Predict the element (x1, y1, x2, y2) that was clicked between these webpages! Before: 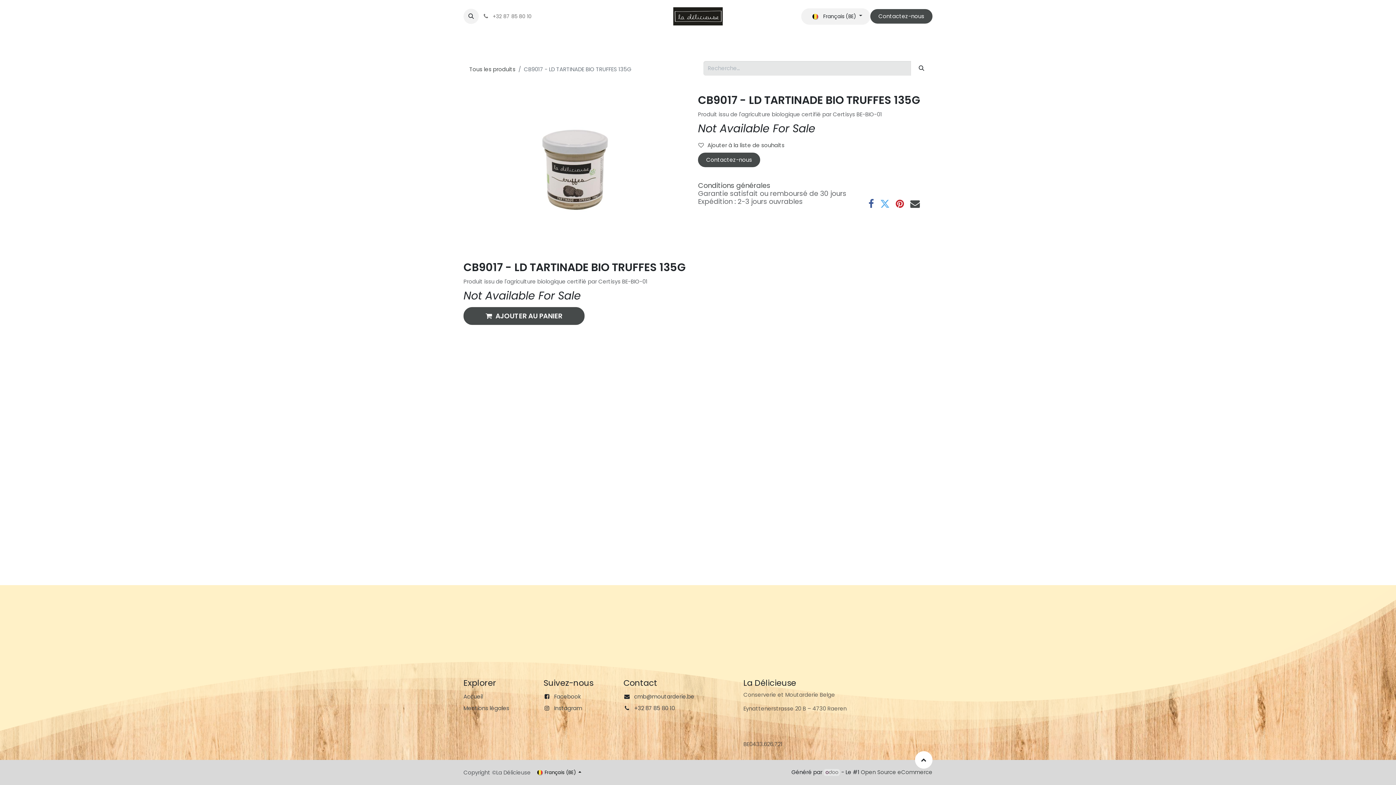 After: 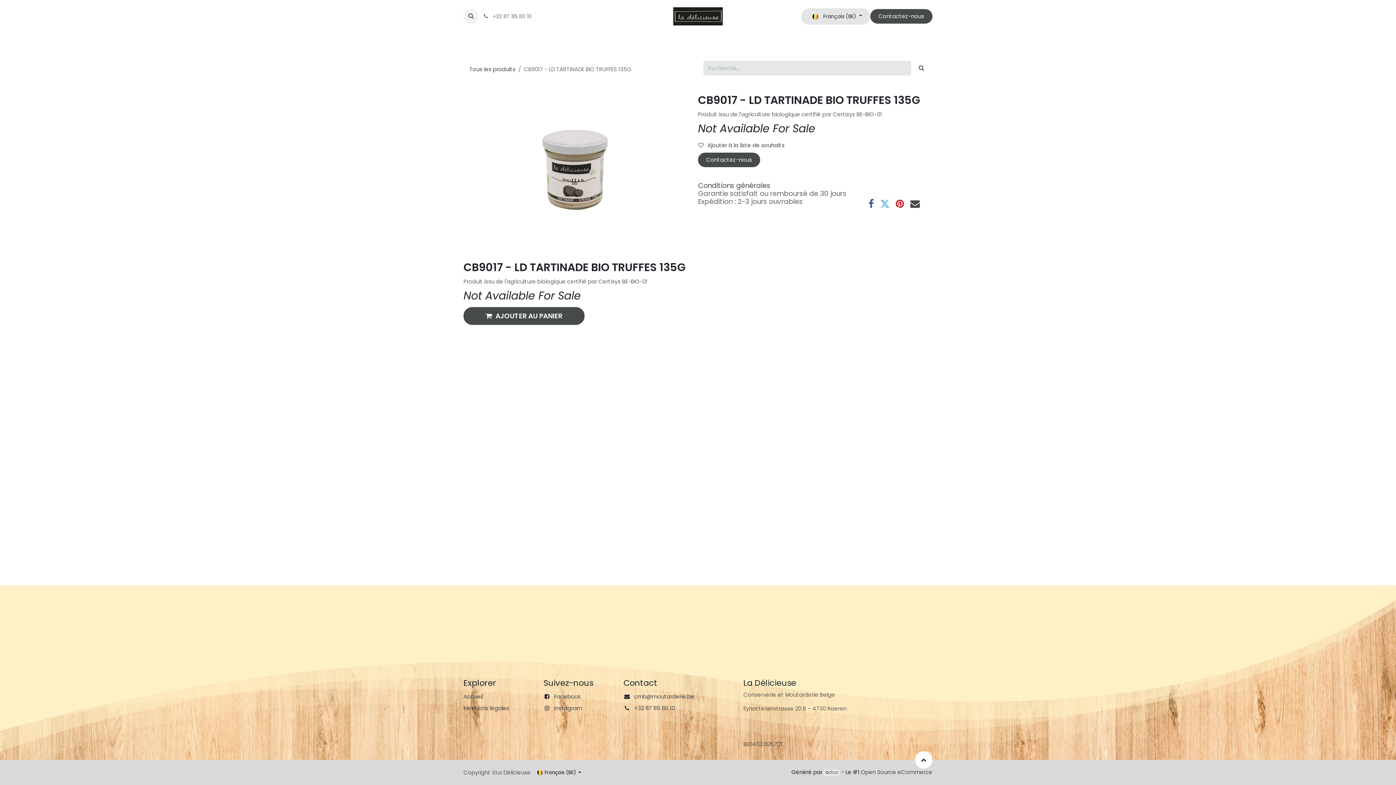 Action: bbox: (801, 8, 870, 24) label:  Français (BE) 